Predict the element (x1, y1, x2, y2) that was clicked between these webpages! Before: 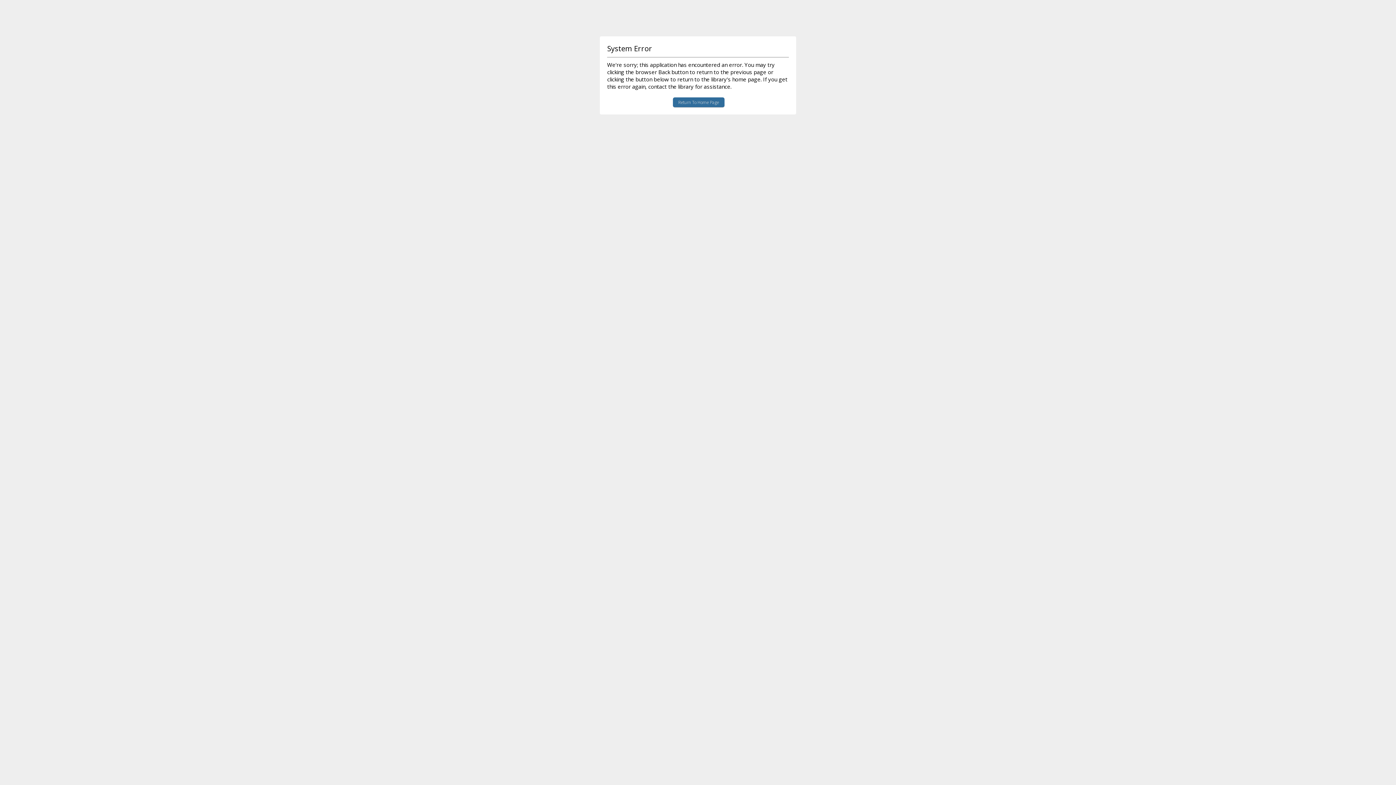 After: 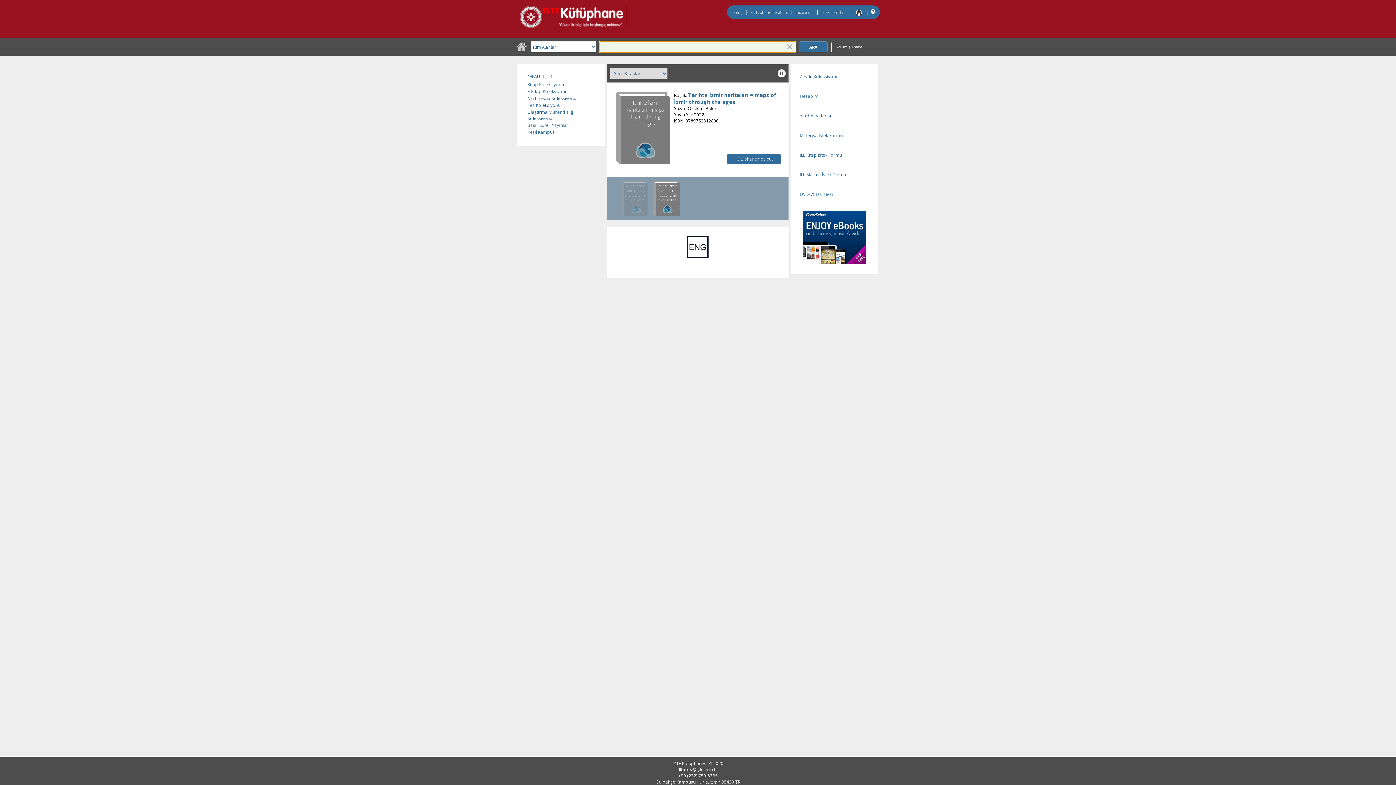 Action: bbox: (672, 97, 724, 107) label: Return To Home Page